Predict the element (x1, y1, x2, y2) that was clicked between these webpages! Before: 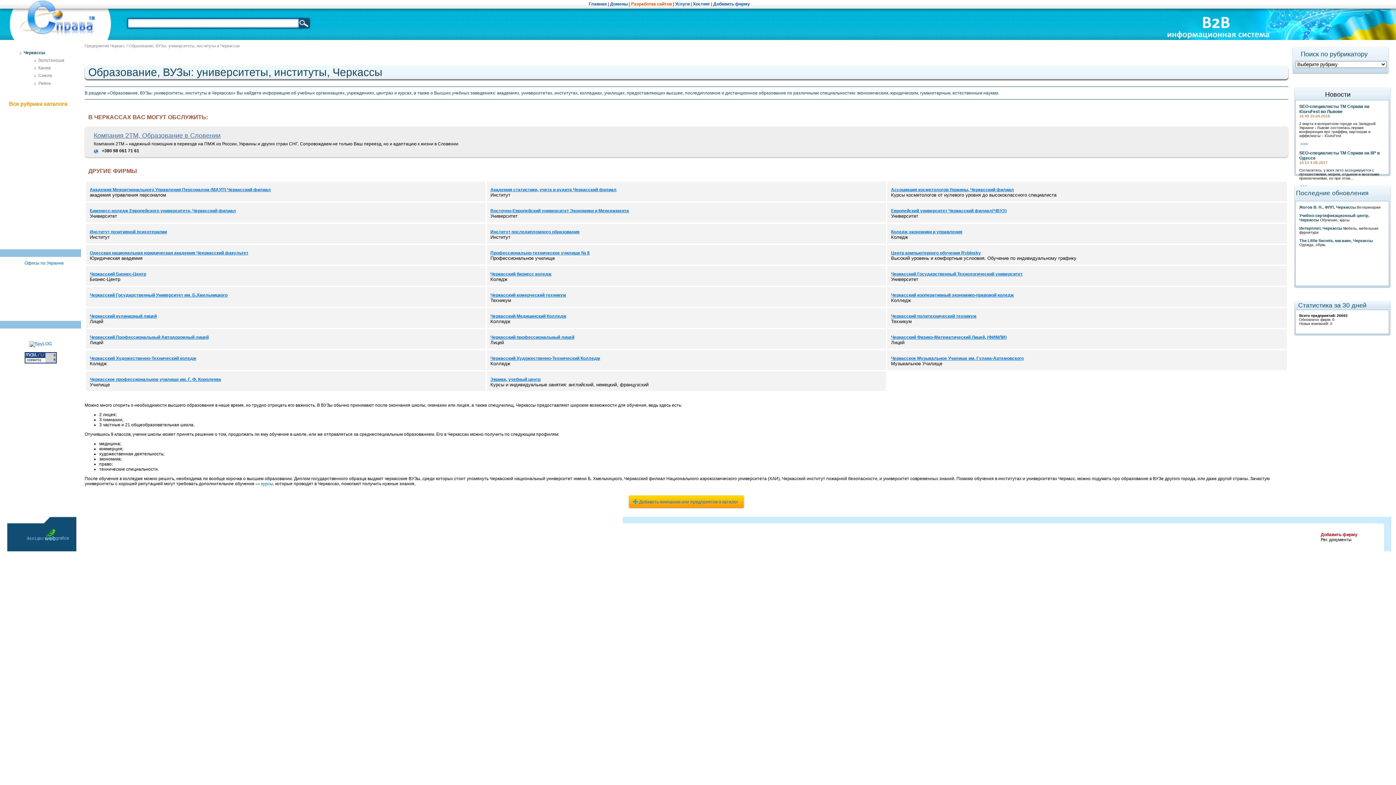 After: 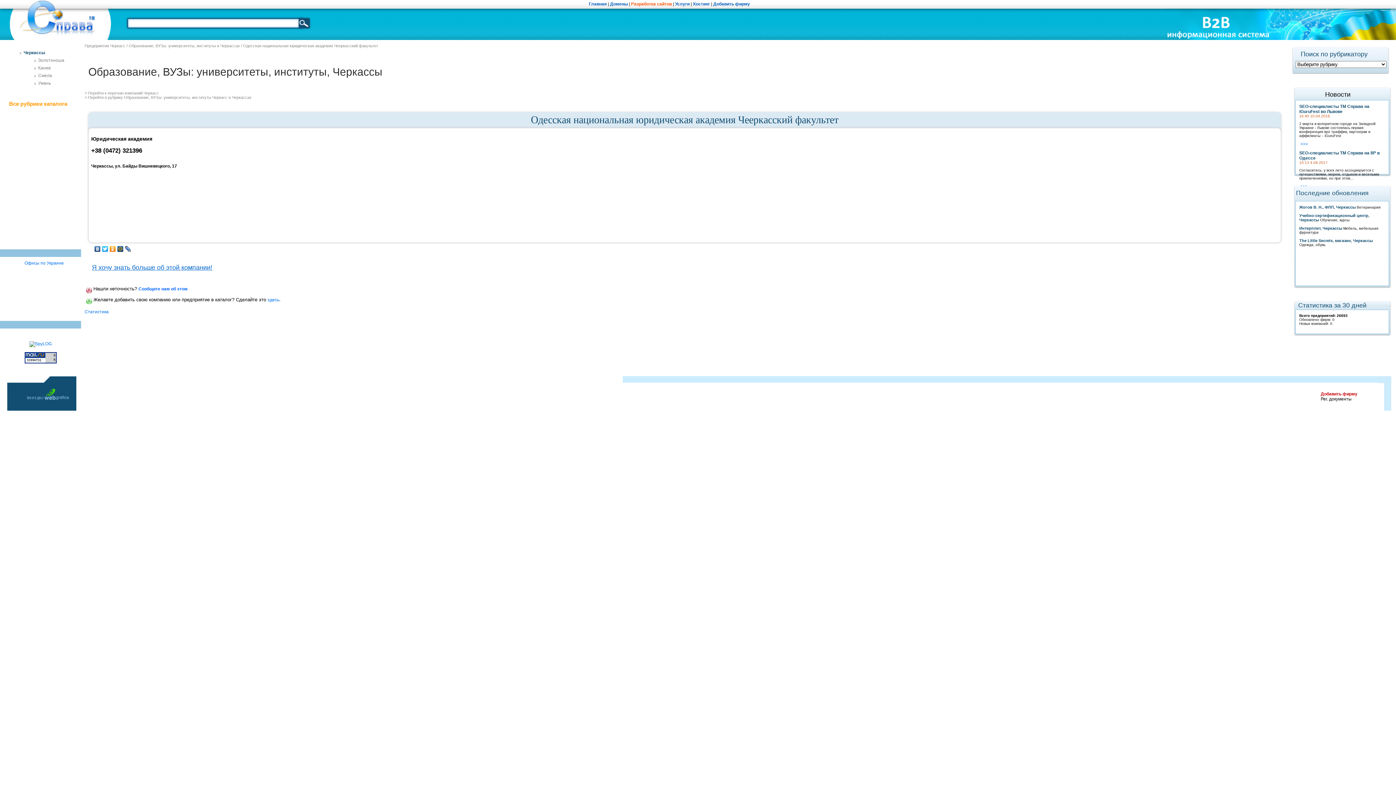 Action: label: Одесская национальная юридическая академия Чееркасский факультет bbox: (89, 250, 248, 255)